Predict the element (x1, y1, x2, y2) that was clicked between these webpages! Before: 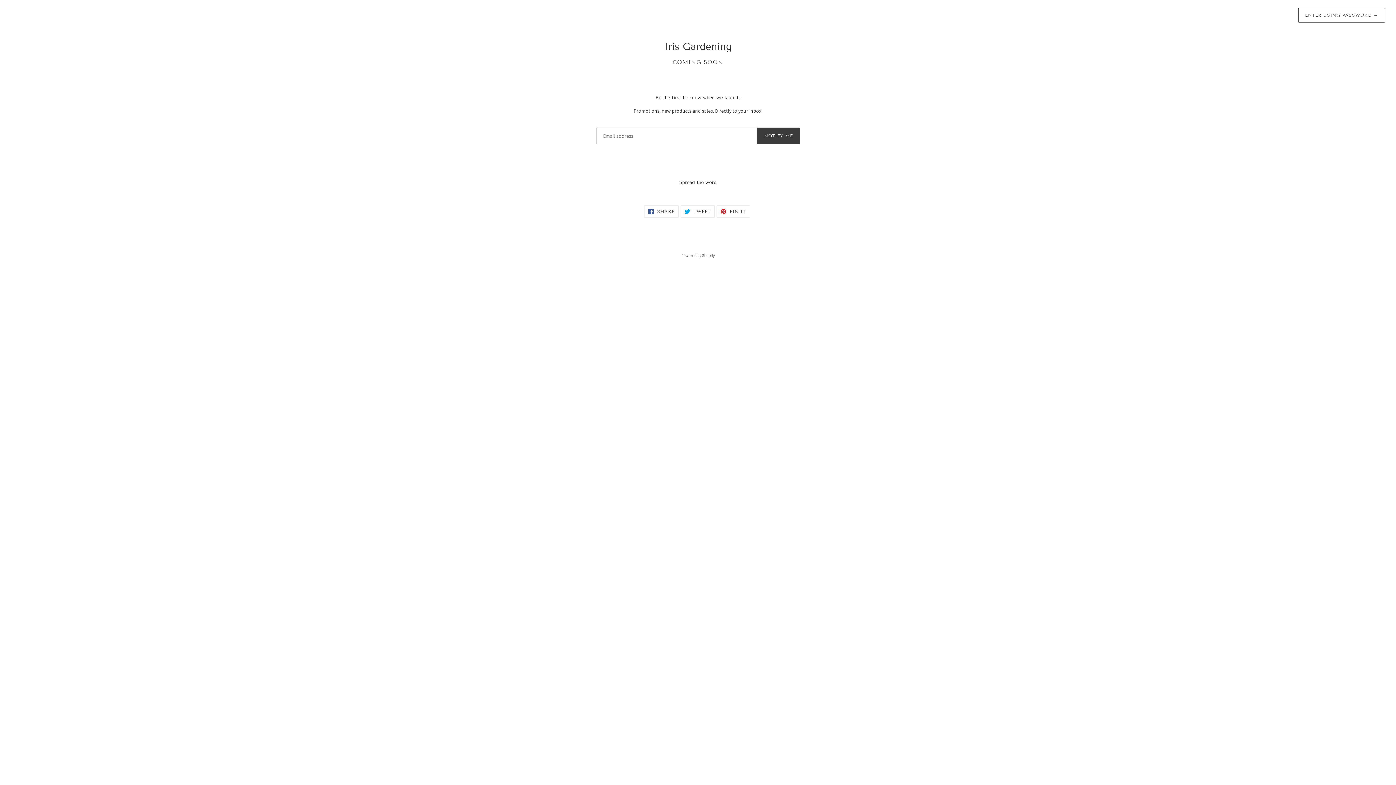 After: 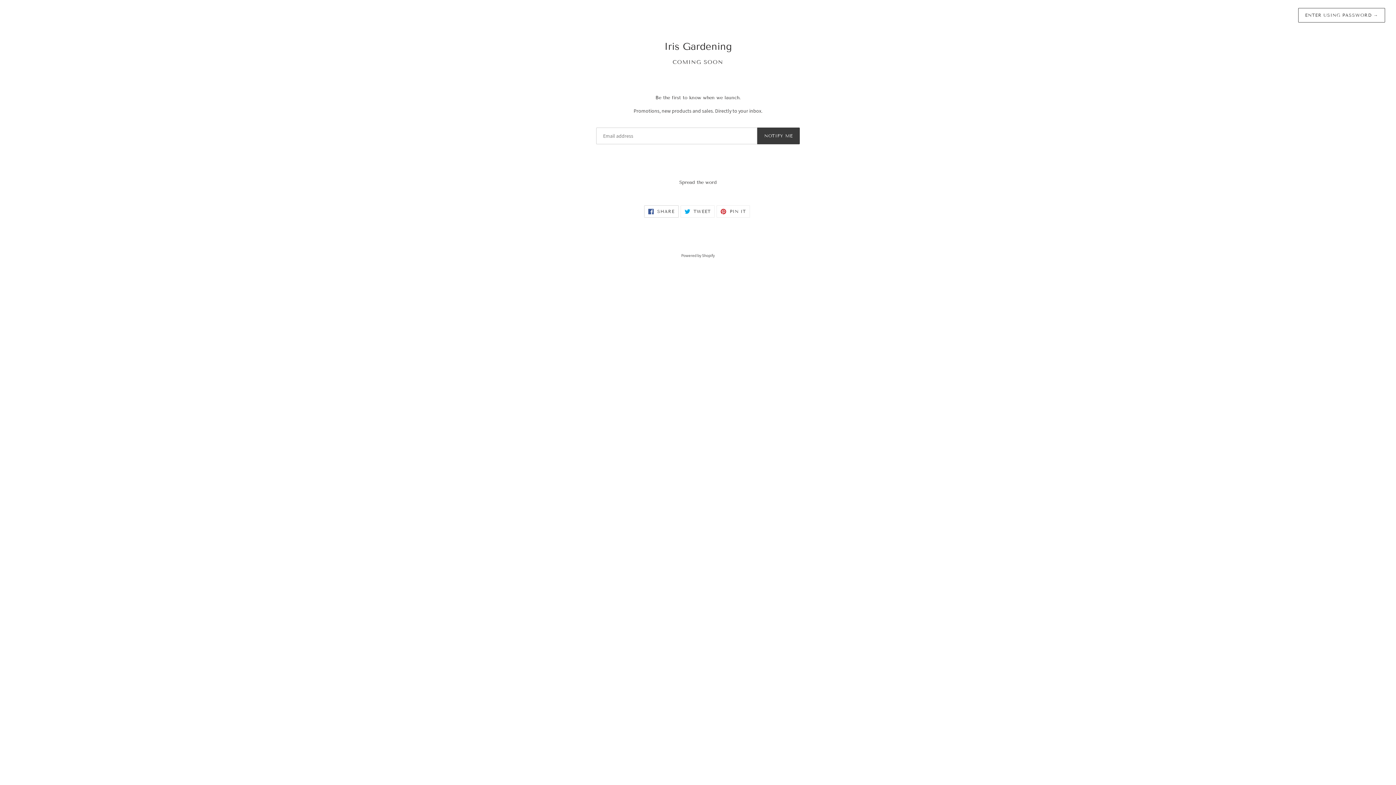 Action: bbox: (644, 205, 678, 217) label:  SHARE
SHARE ON FACEBOOK